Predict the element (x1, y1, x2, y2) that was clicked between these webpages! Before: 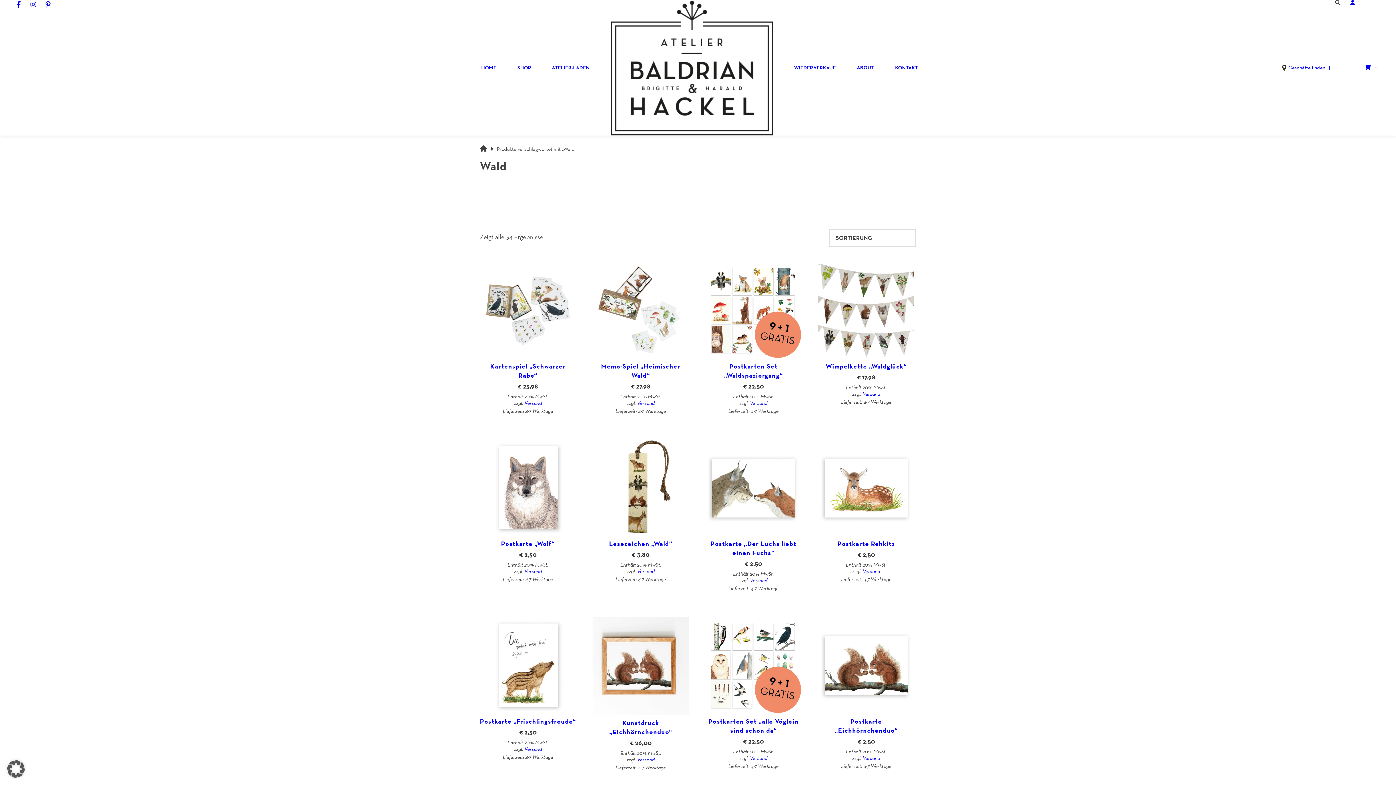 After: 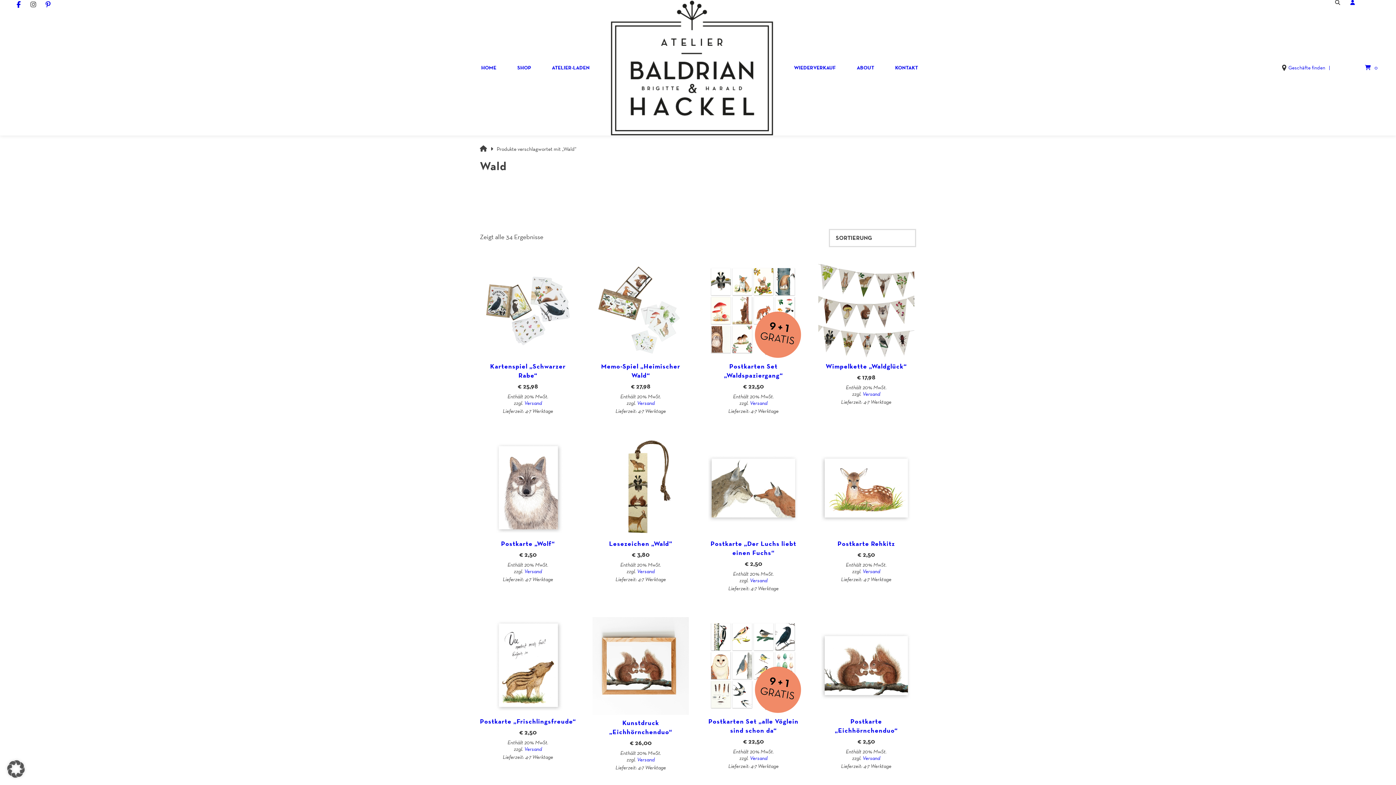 Action: bbox: (27, 0, 38, 9)